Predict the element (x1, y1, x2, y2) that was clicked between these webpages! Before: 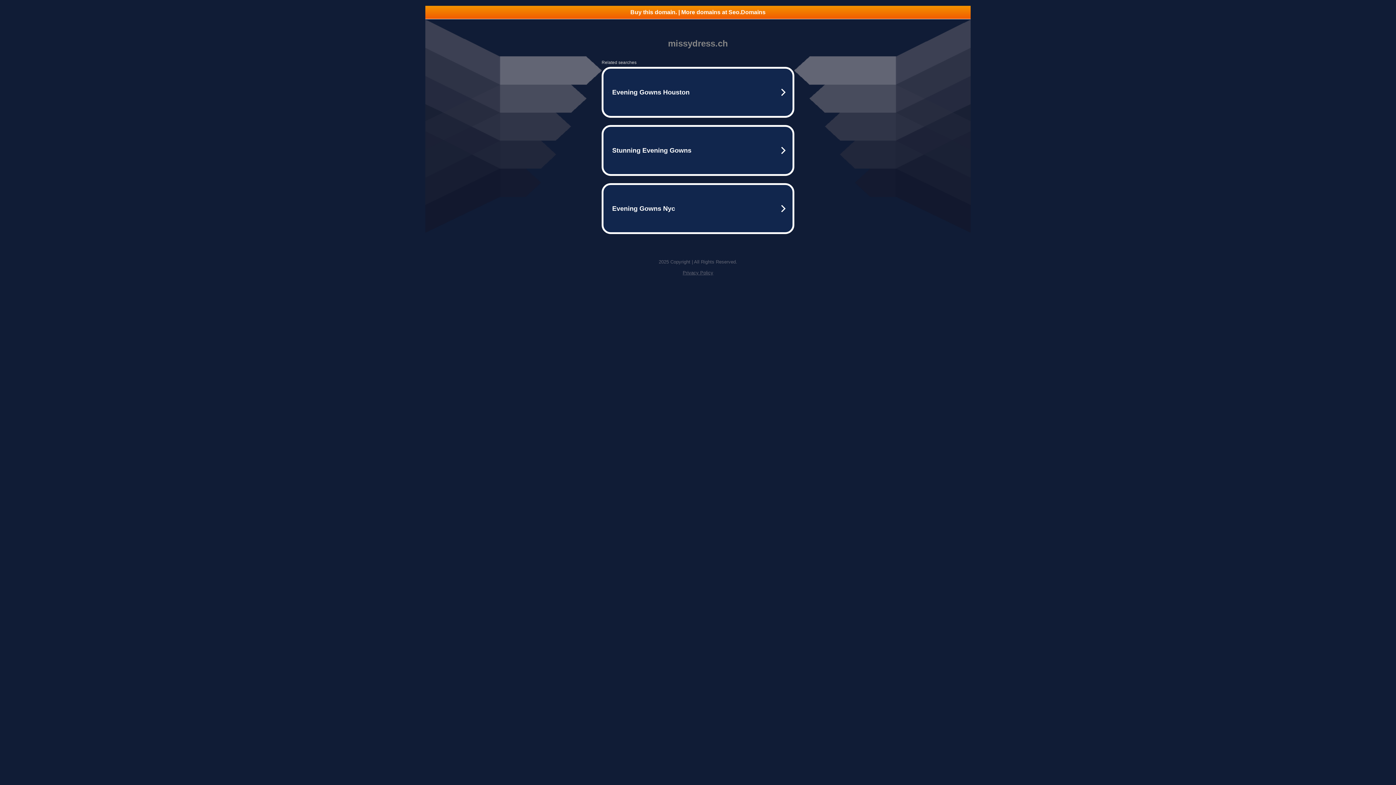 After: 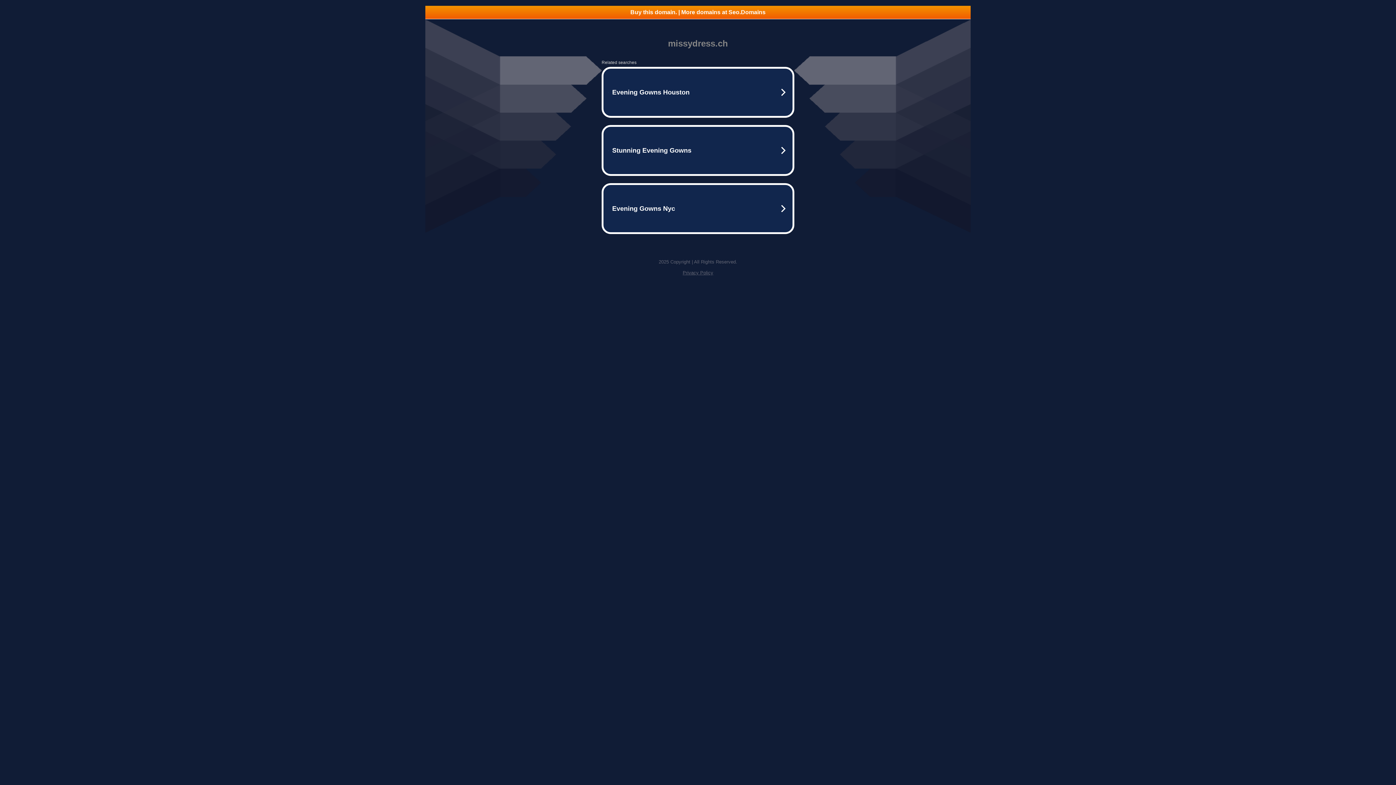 Action: bbox: (425, 5, 970, 18) label: Buy this domain. | More domains at Seo.Domains